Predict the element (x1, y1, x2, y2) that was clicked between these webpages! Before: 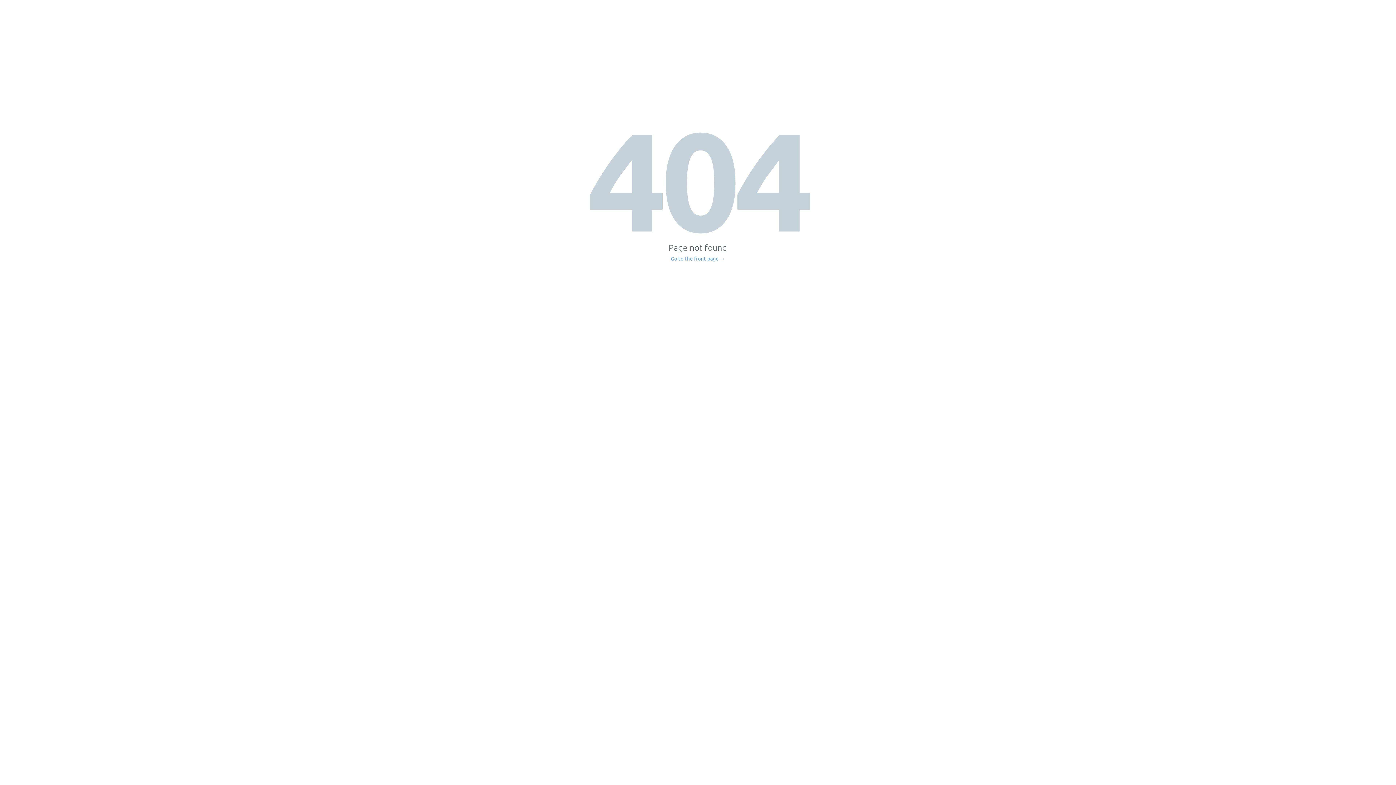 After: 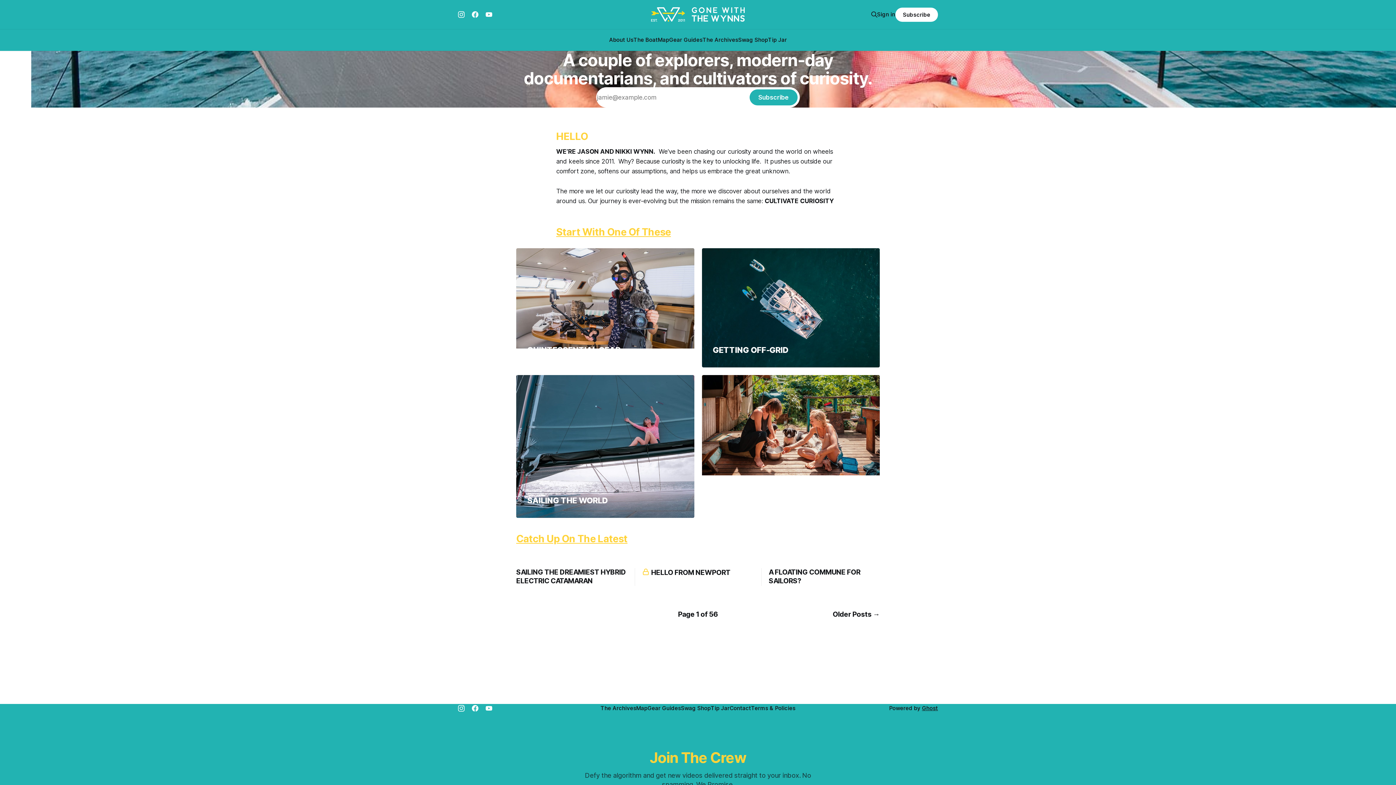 Action: bbox: (671, 256, 725, 261) label: Go to the front page →